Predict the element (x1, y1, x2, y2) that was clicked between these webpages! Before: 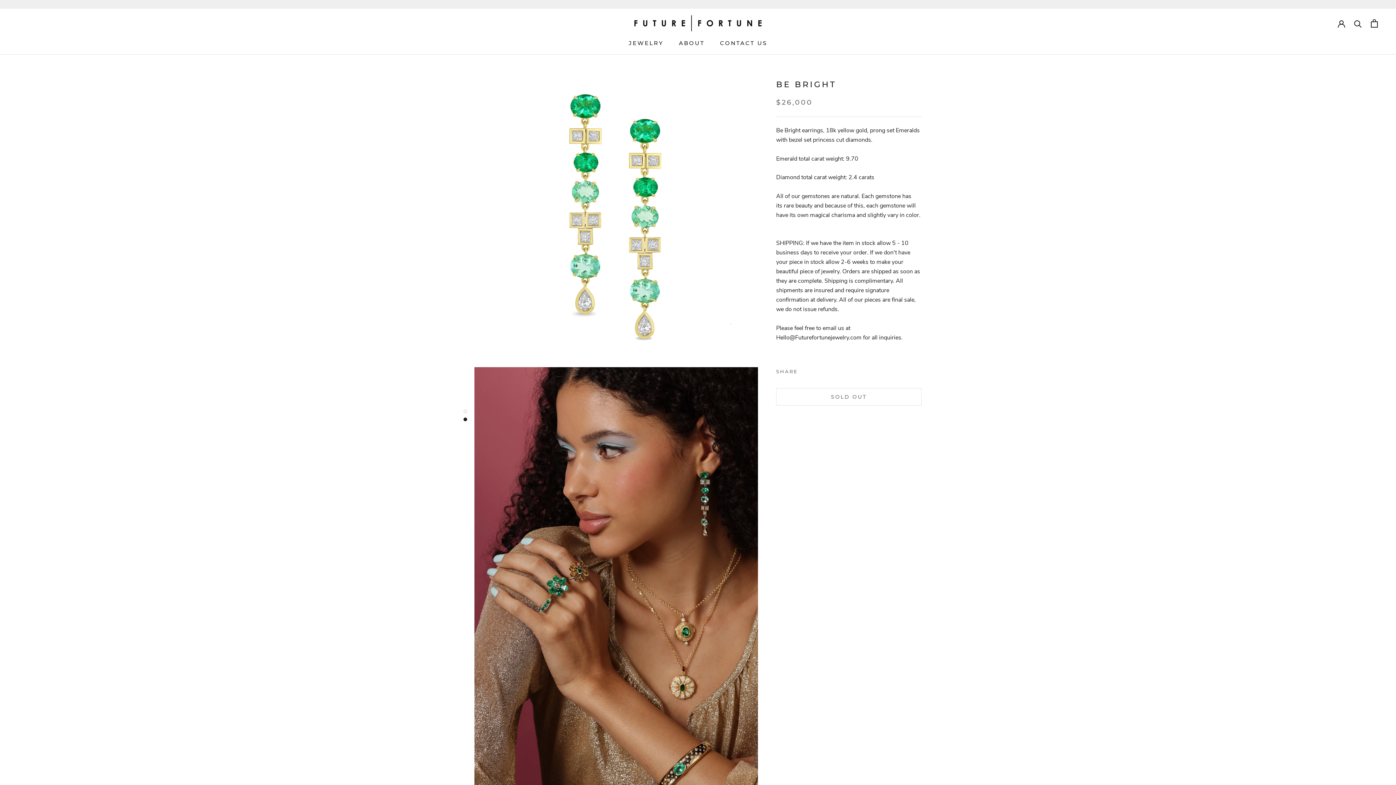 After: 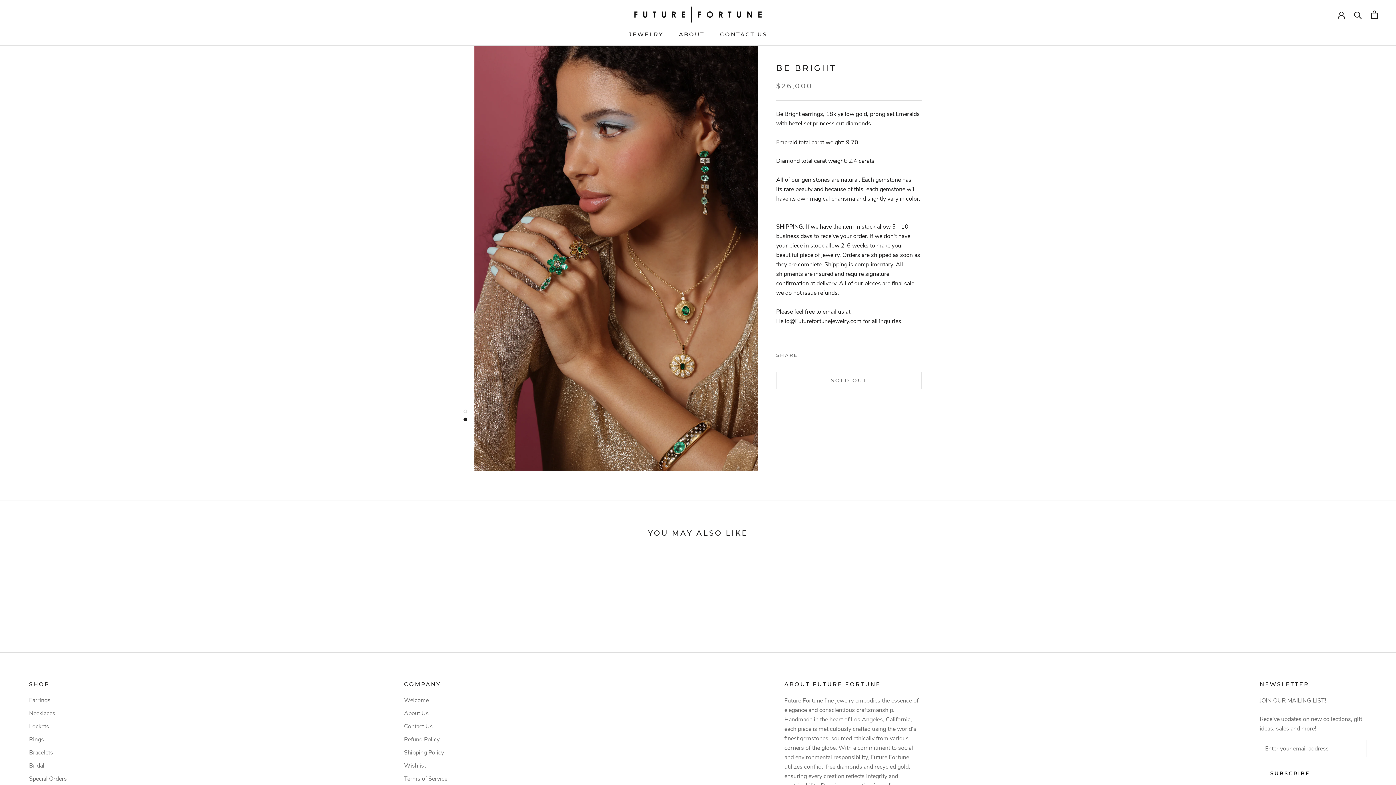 Action: bbox: (463, 417, 467, 421)